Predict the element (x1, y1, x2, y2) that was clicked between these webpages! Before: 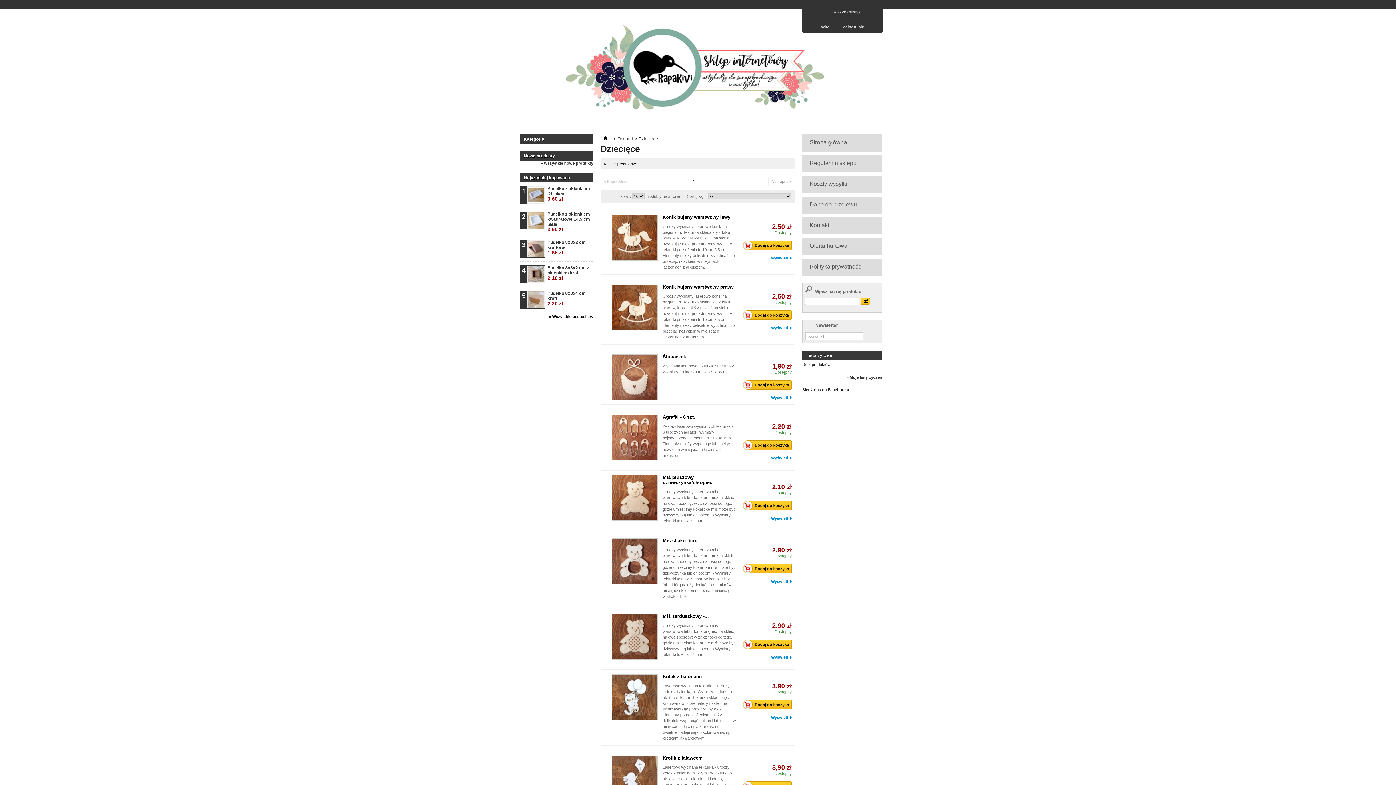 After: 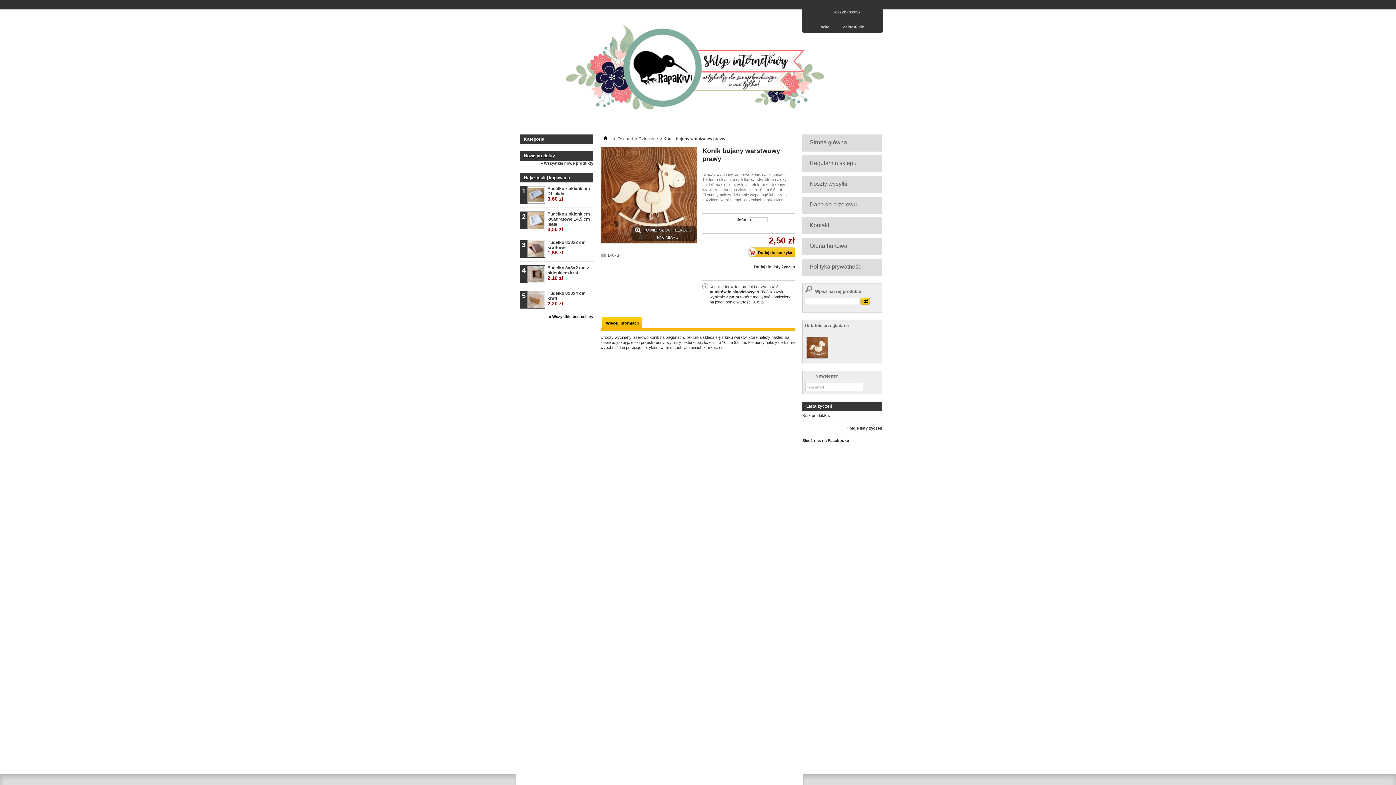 Action: bbox: (612, 284, 657, 330)